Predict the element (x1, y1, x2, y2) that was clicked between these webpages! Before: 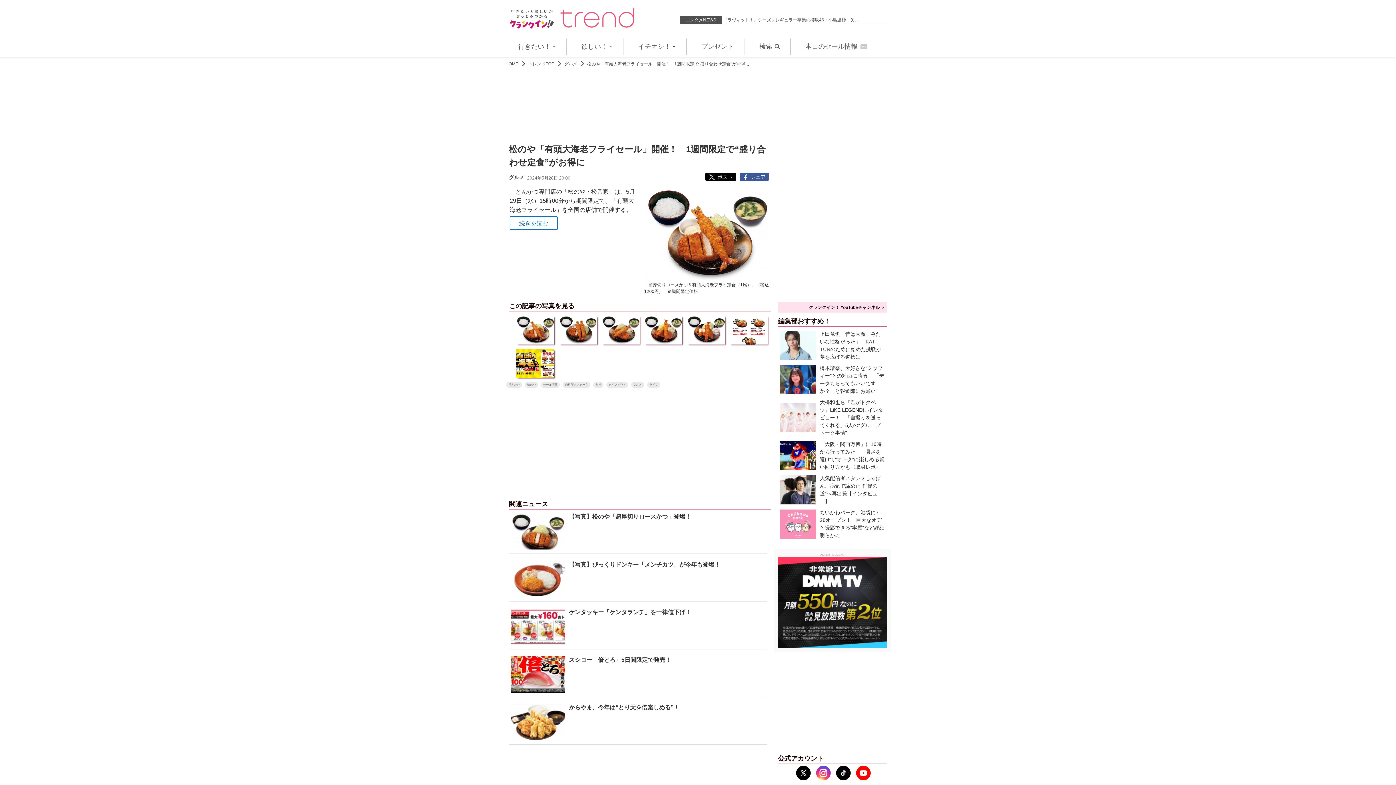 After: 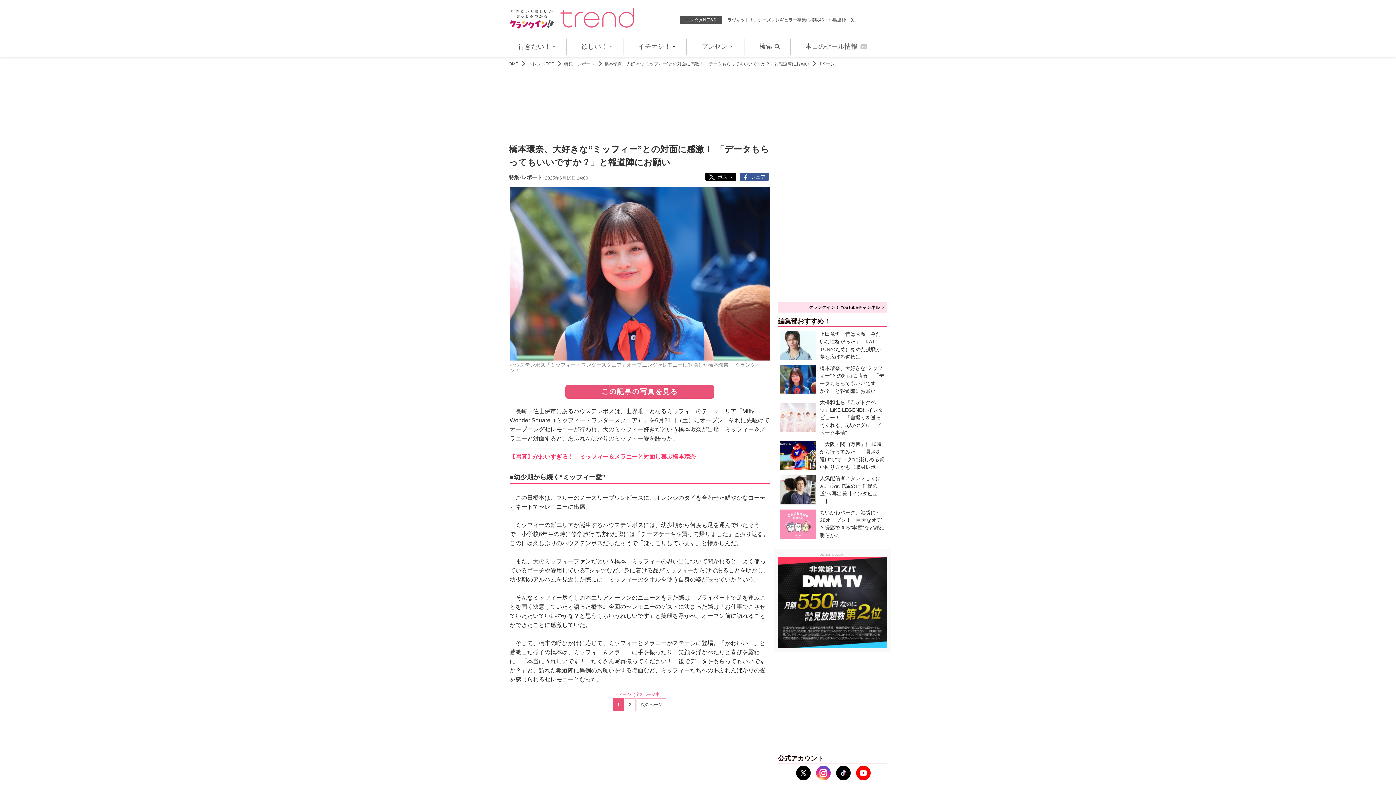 Action: bbox: (778, 362, 887, 396) label: 橋本環奈、大好きな“ミッフィー”との対面に感激！ 「データもらってもいいですか？」と報道陣にお願い